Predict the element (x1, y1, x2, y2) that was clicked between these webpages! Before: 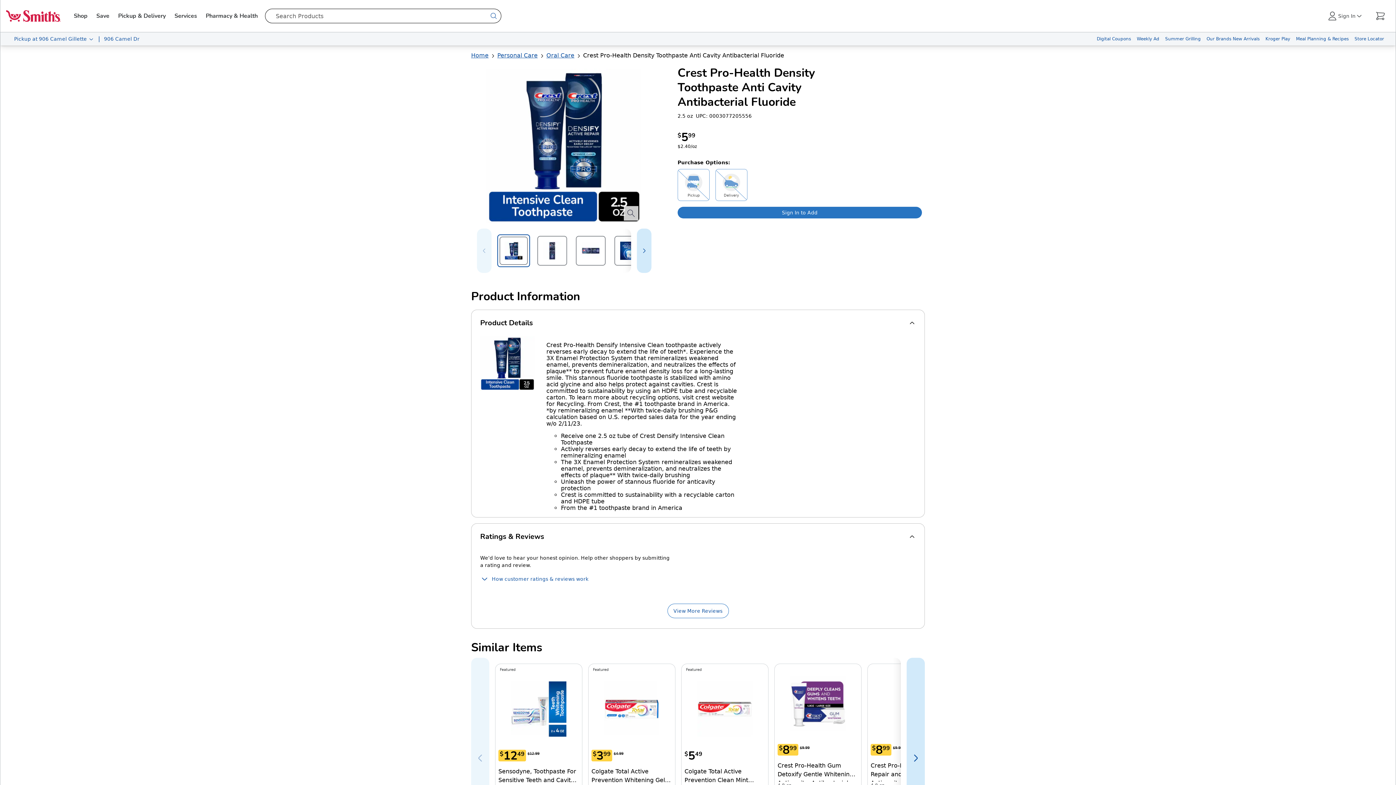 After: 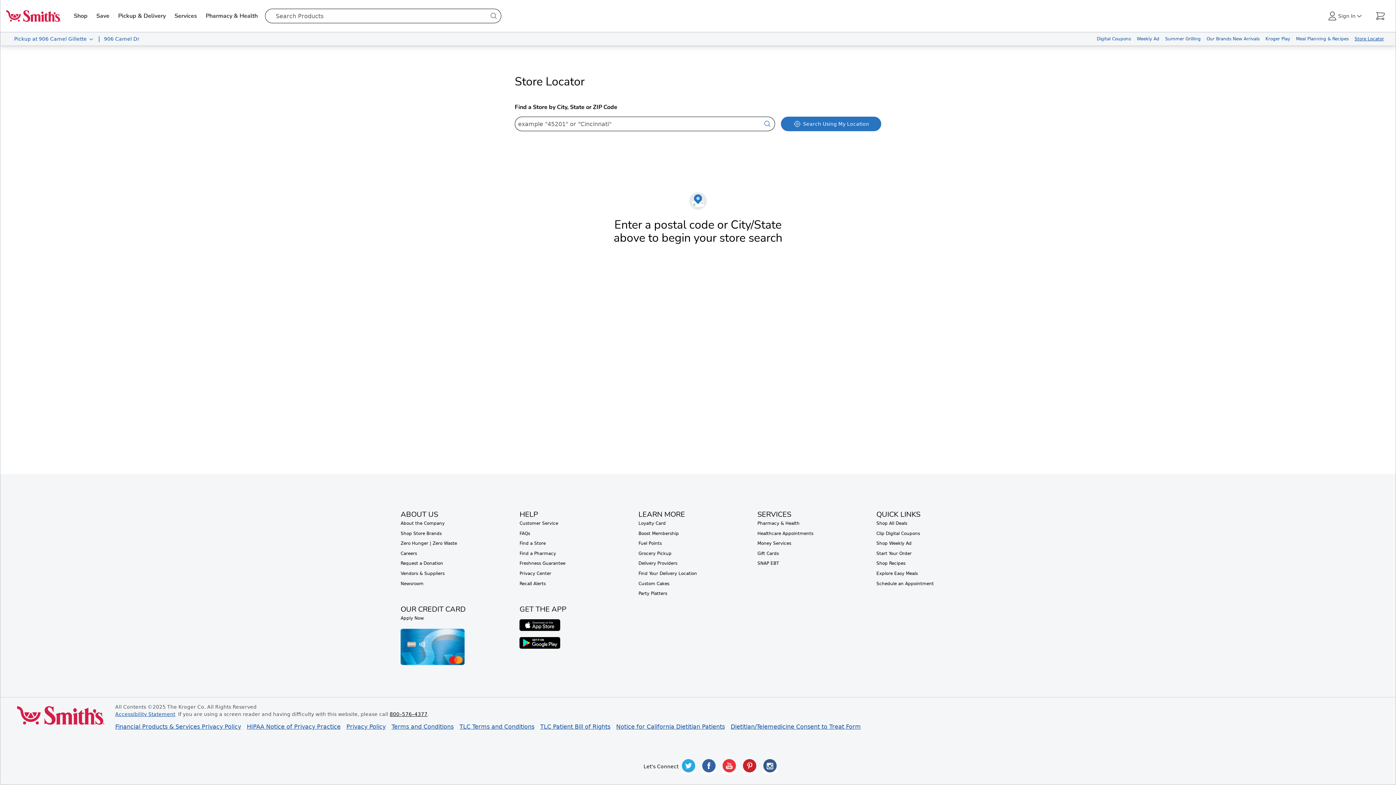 Action: label: Store Locator bbox: (1352, 32, 1387, 45)